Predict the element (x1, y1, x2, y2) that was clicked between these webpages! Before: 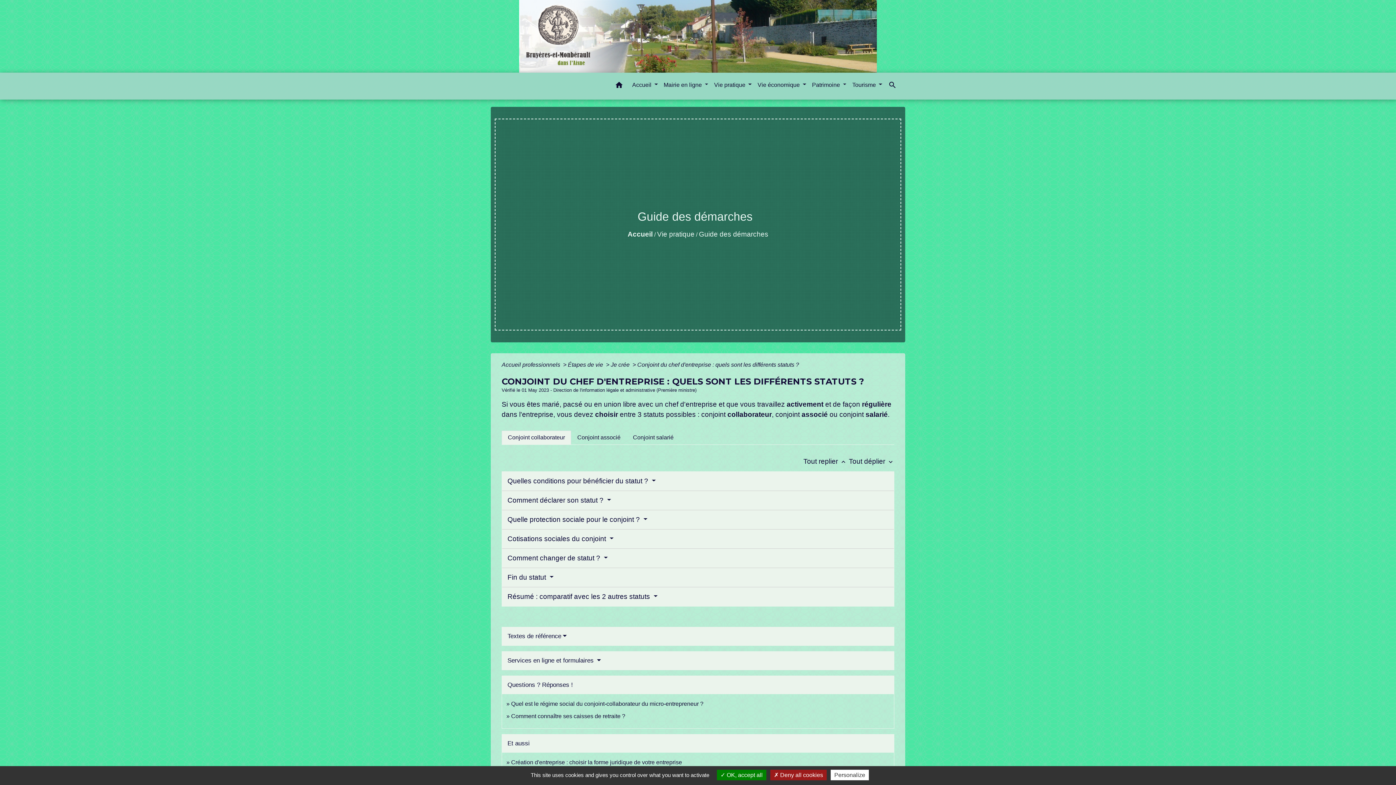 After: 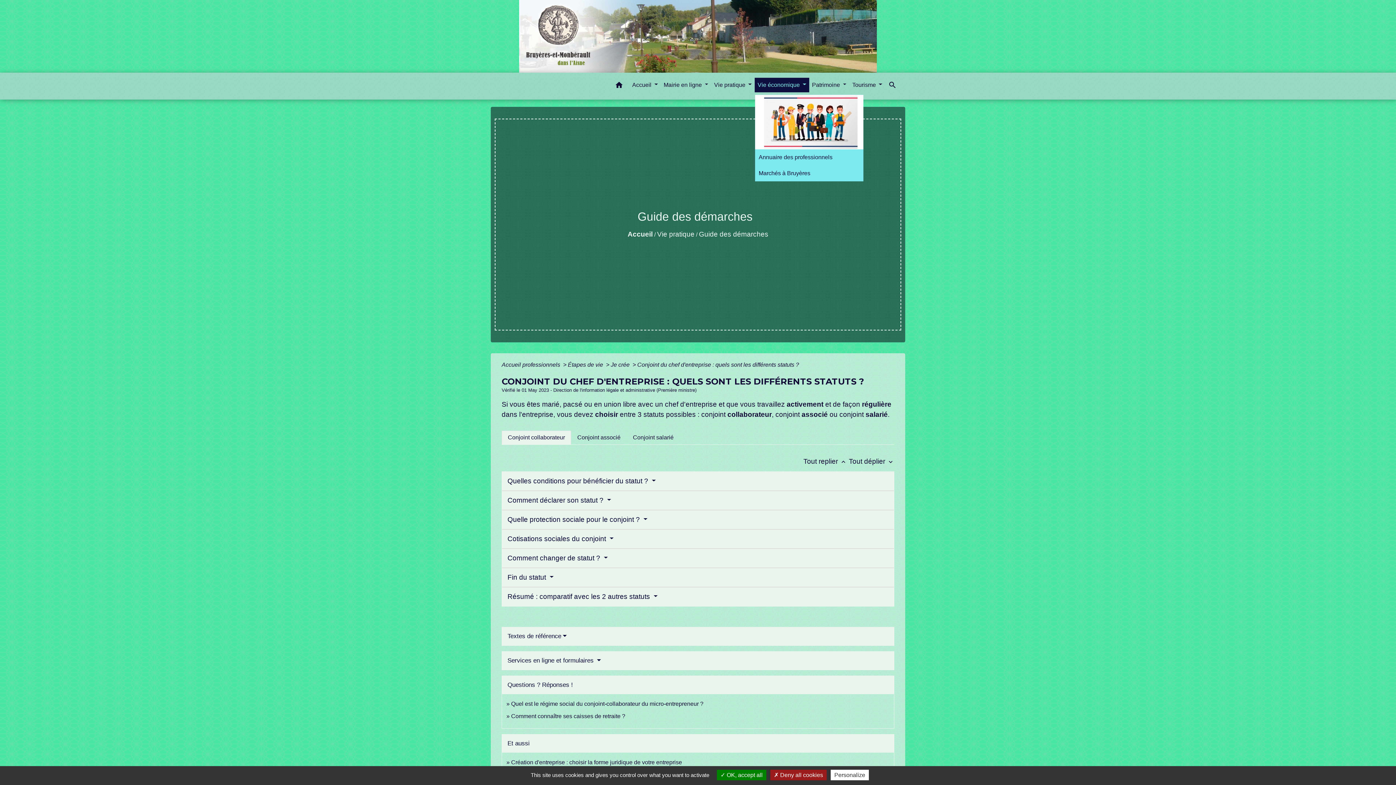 Action: label: Vie économique  bbox: (754, 77, 809, 92)